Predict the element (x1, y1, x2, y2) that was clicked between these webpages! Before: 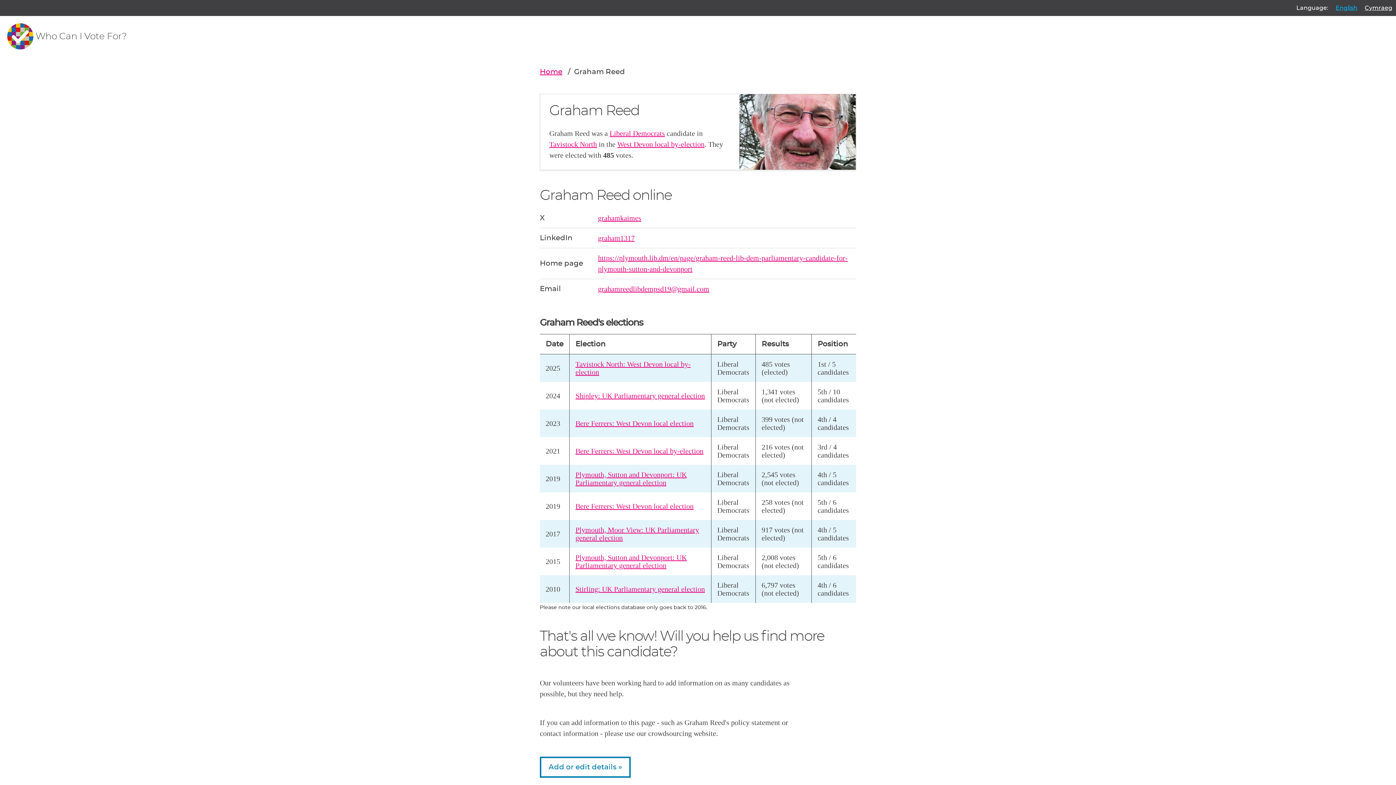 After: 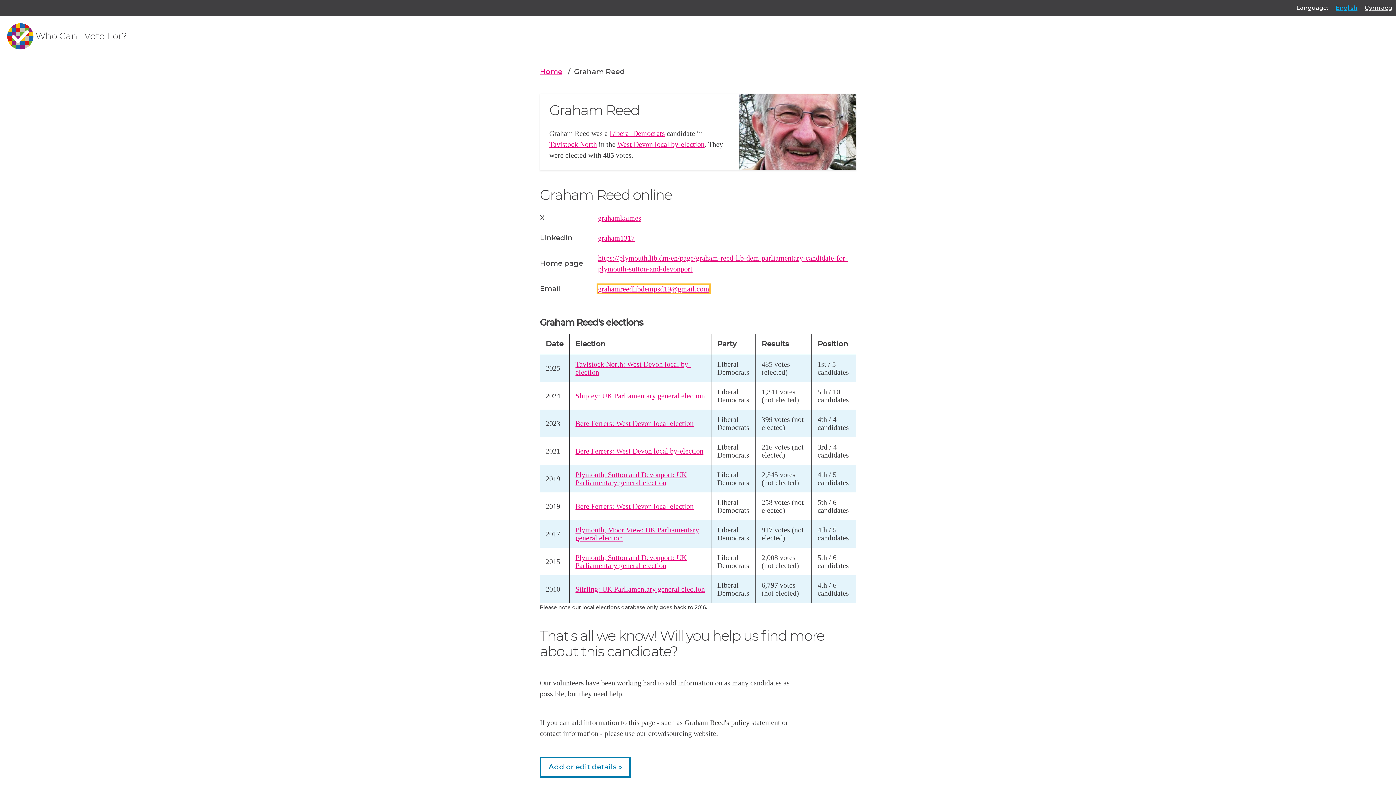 Action: bbox: (598, 285, 709, 293) label: grahamreedlibdempsd19@gmail.com